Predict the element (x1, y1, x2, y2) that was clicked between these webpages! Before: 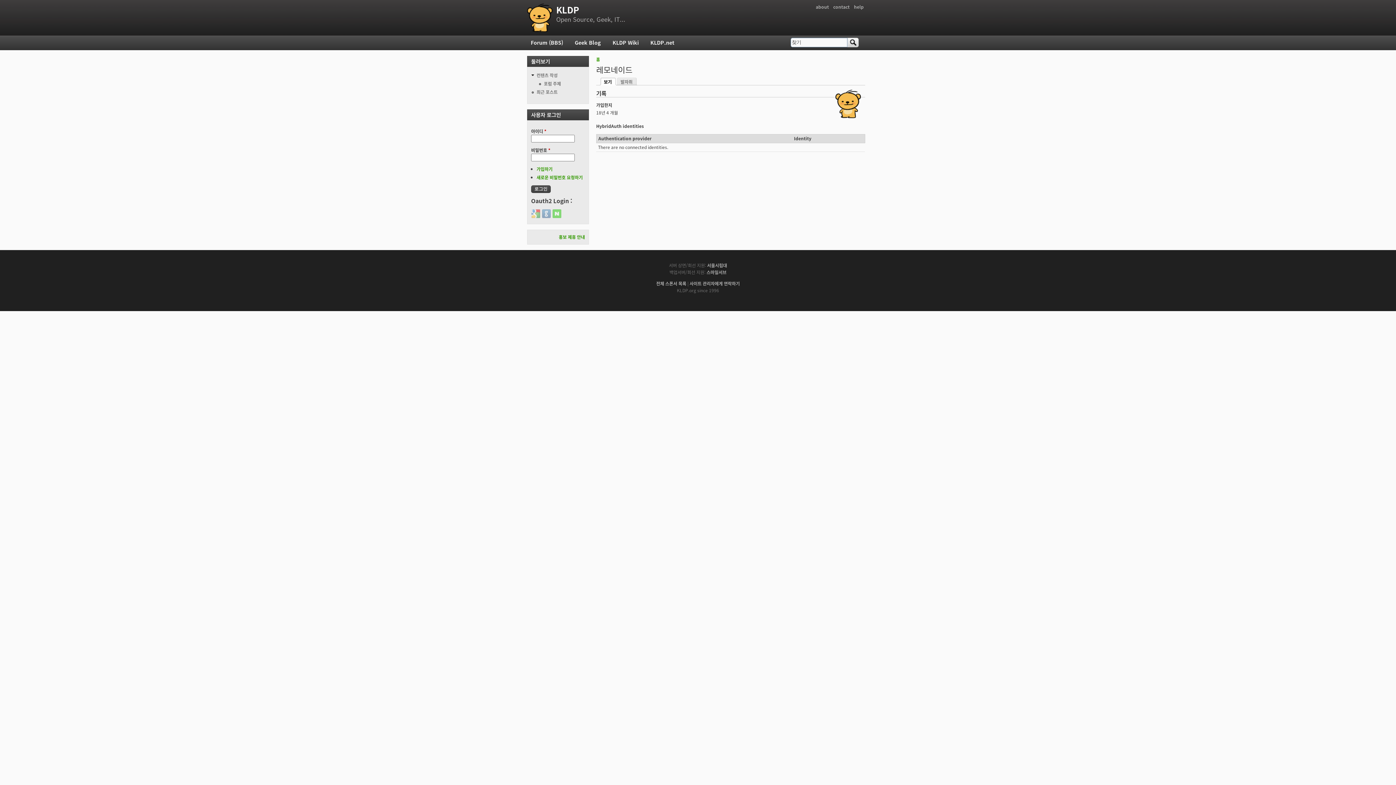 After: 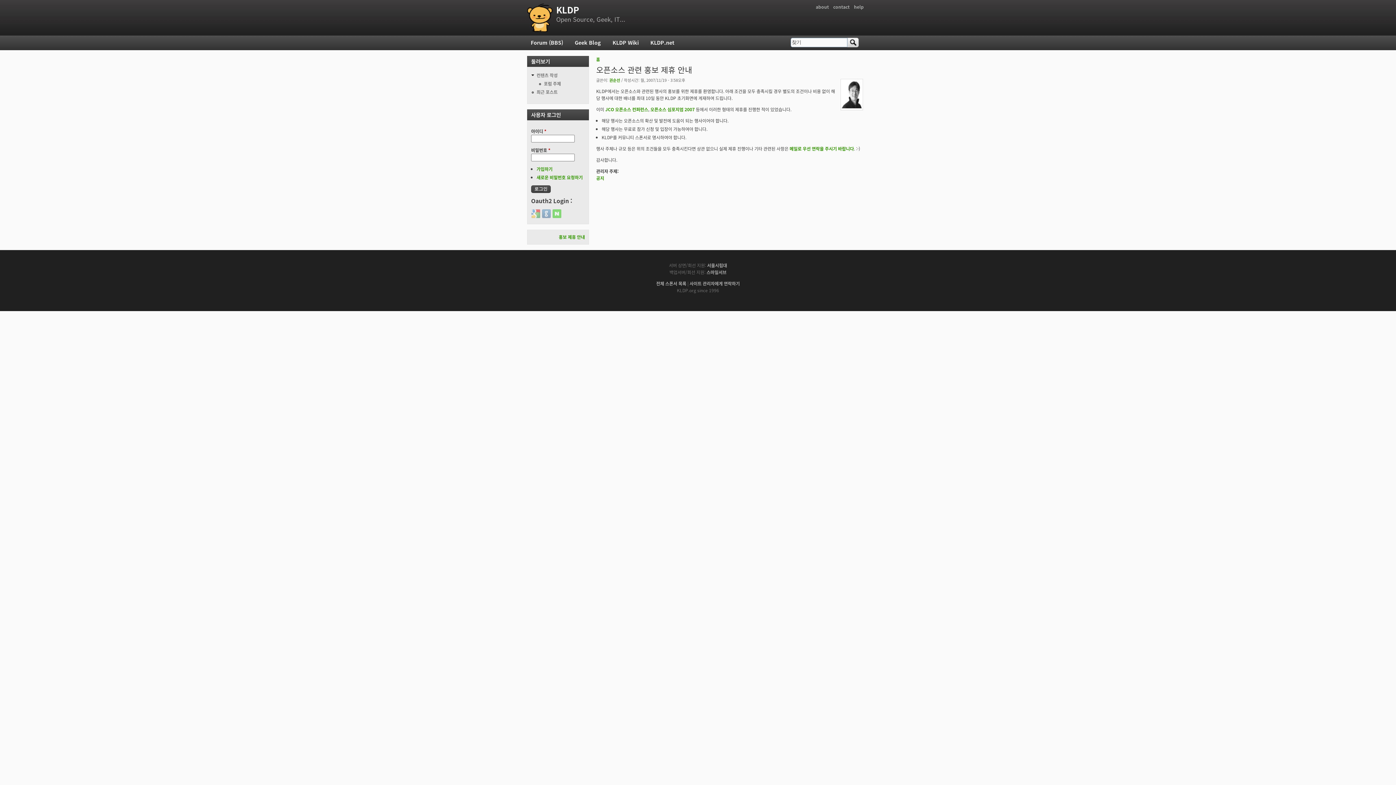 Action: bbox: (558, 233, 585, 240) label: 홍보 제휴 안내